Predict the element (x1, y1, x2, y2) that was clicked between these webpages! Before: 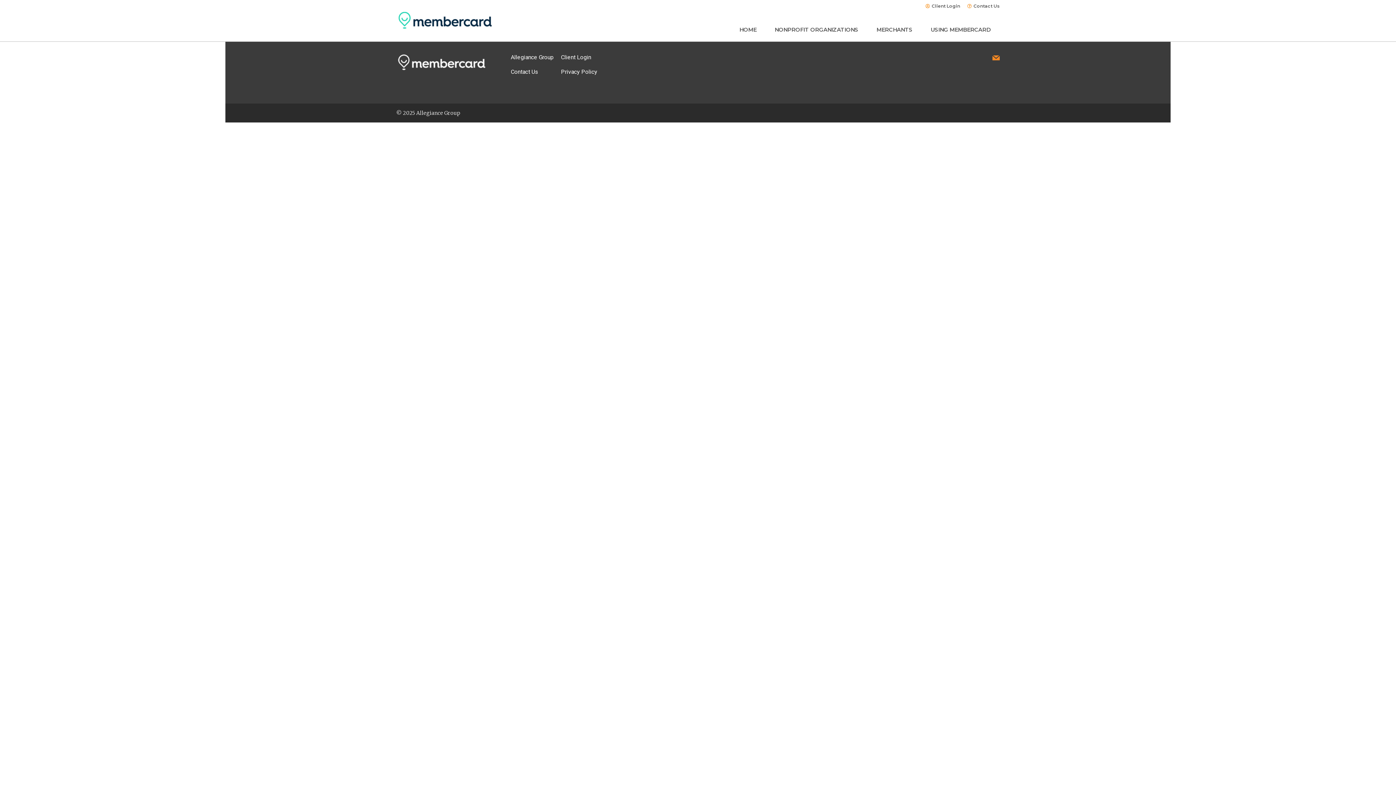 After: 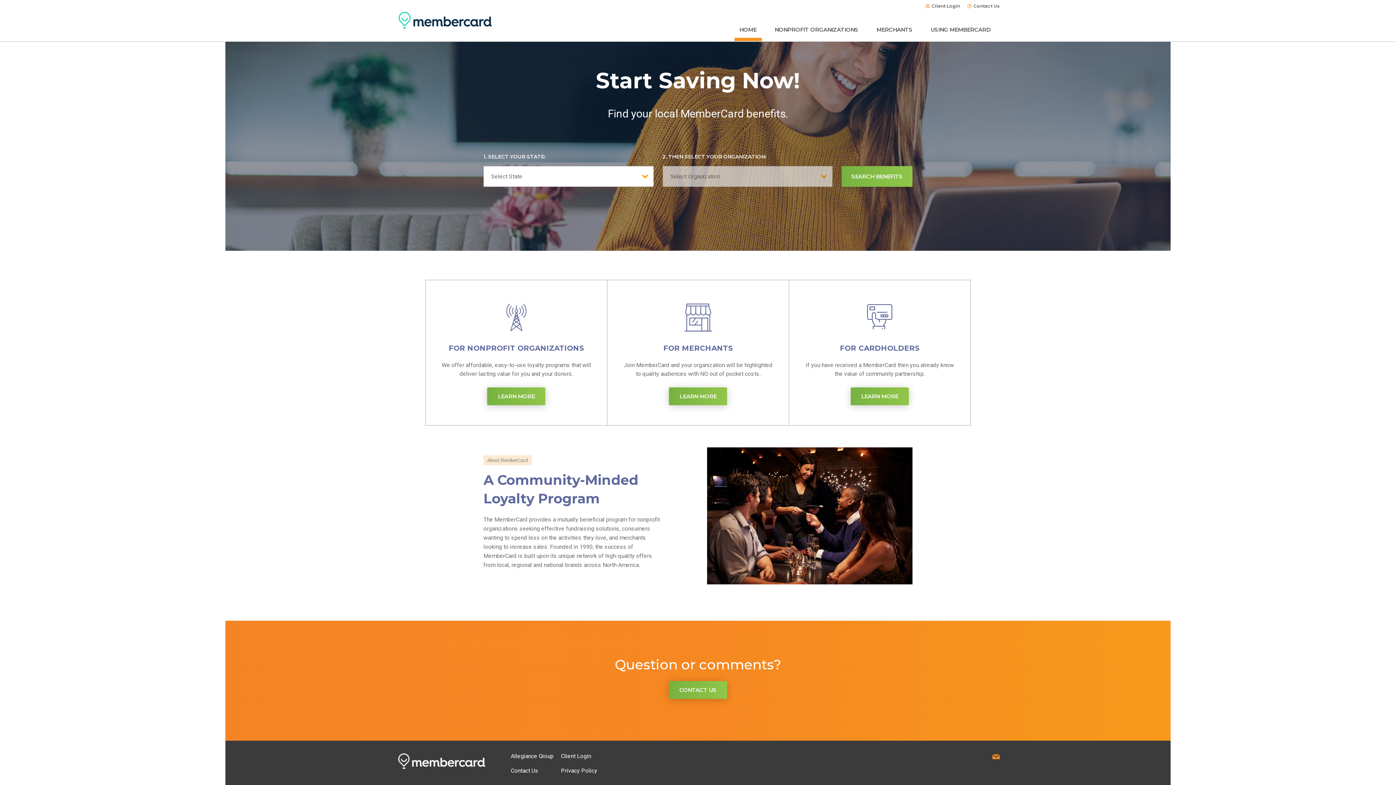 Action: label: HOME bbox: (730, 17, 765, 41)